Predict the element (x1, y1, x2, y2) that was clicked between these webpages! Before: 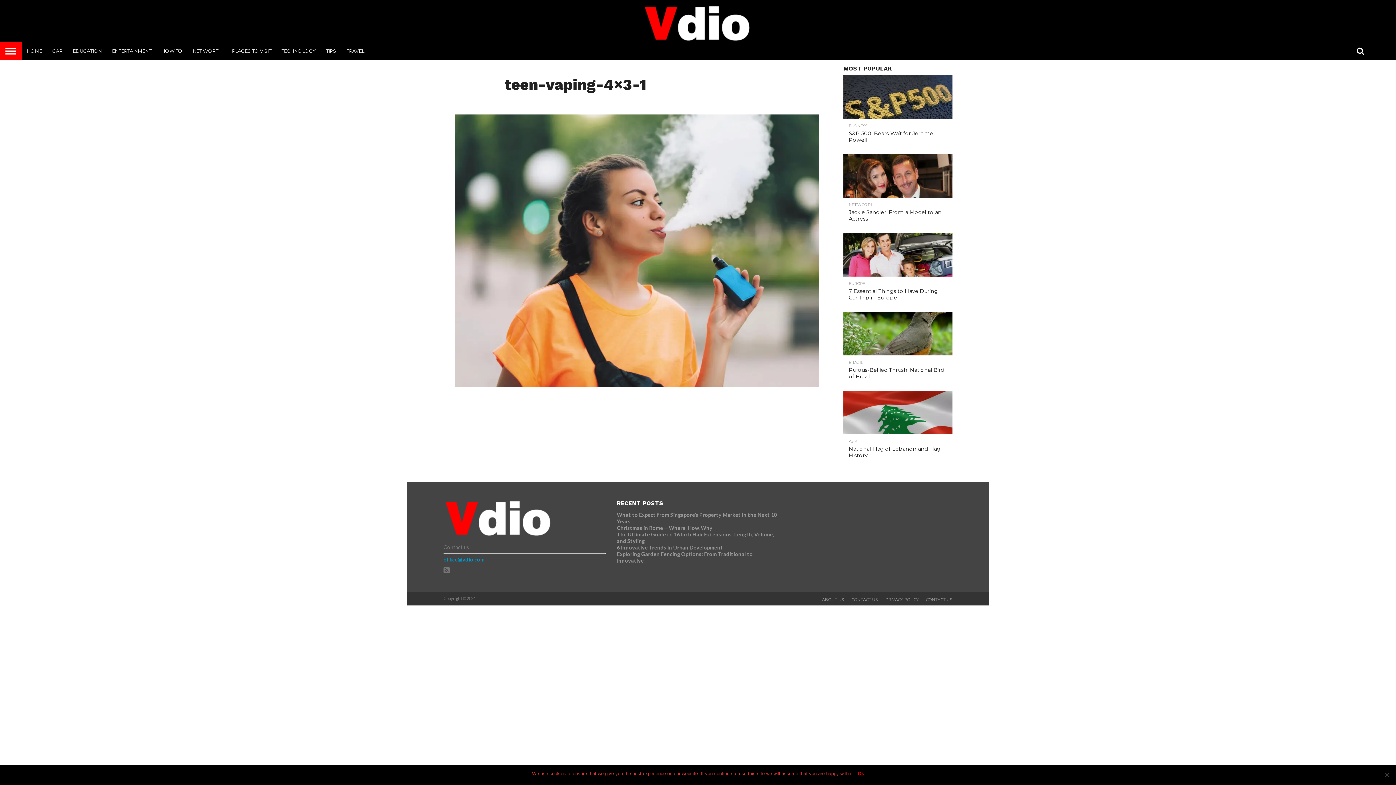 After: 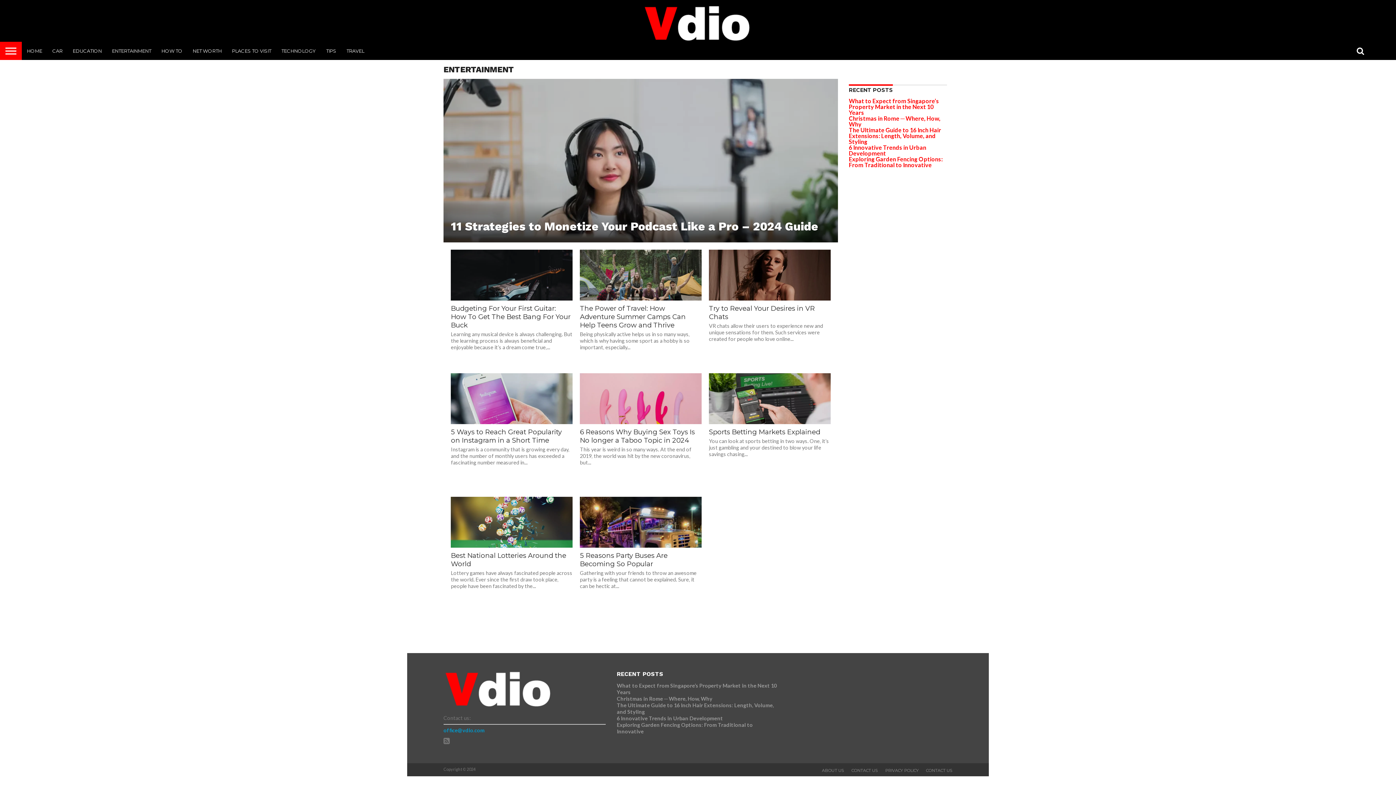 Action: bbox: (106, 41, 156, 60) label: ENTERTAINMENT